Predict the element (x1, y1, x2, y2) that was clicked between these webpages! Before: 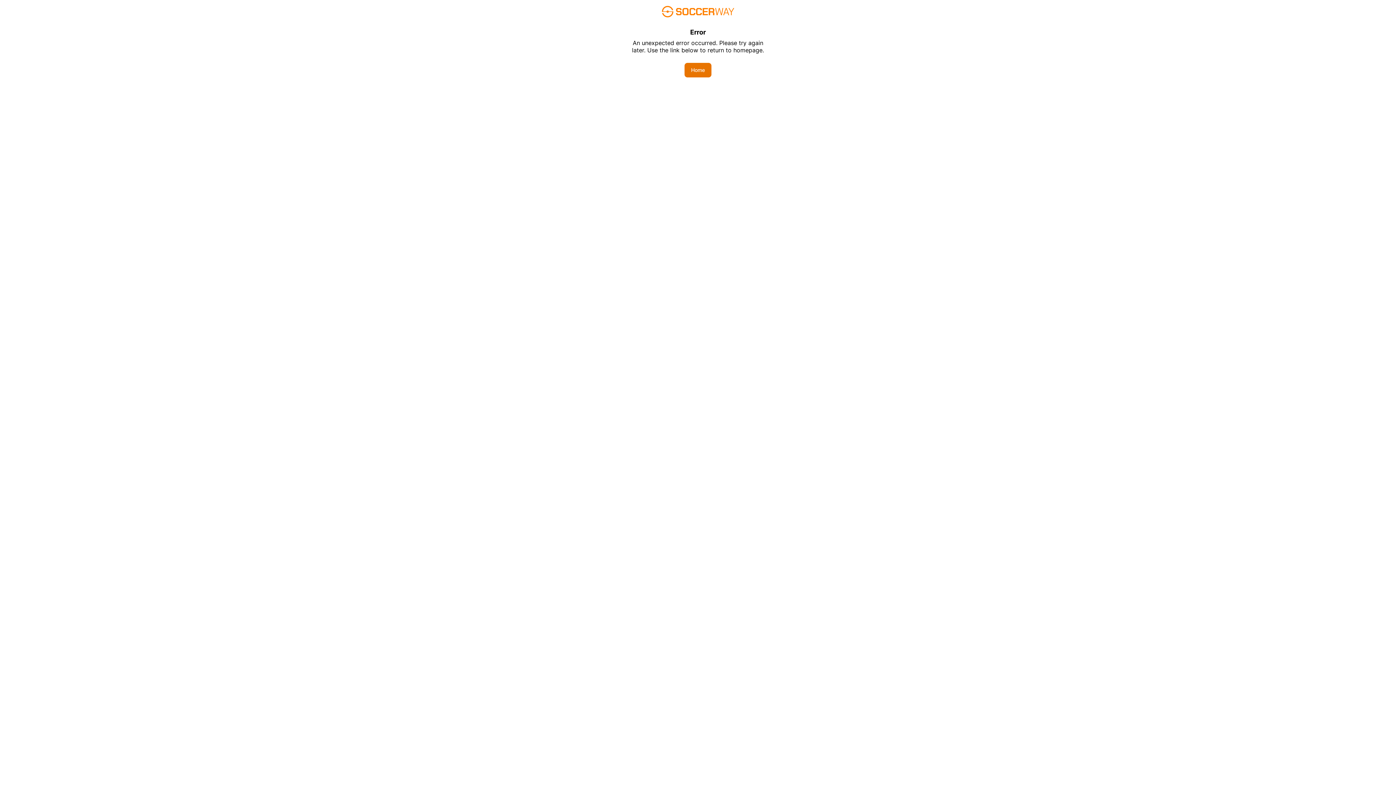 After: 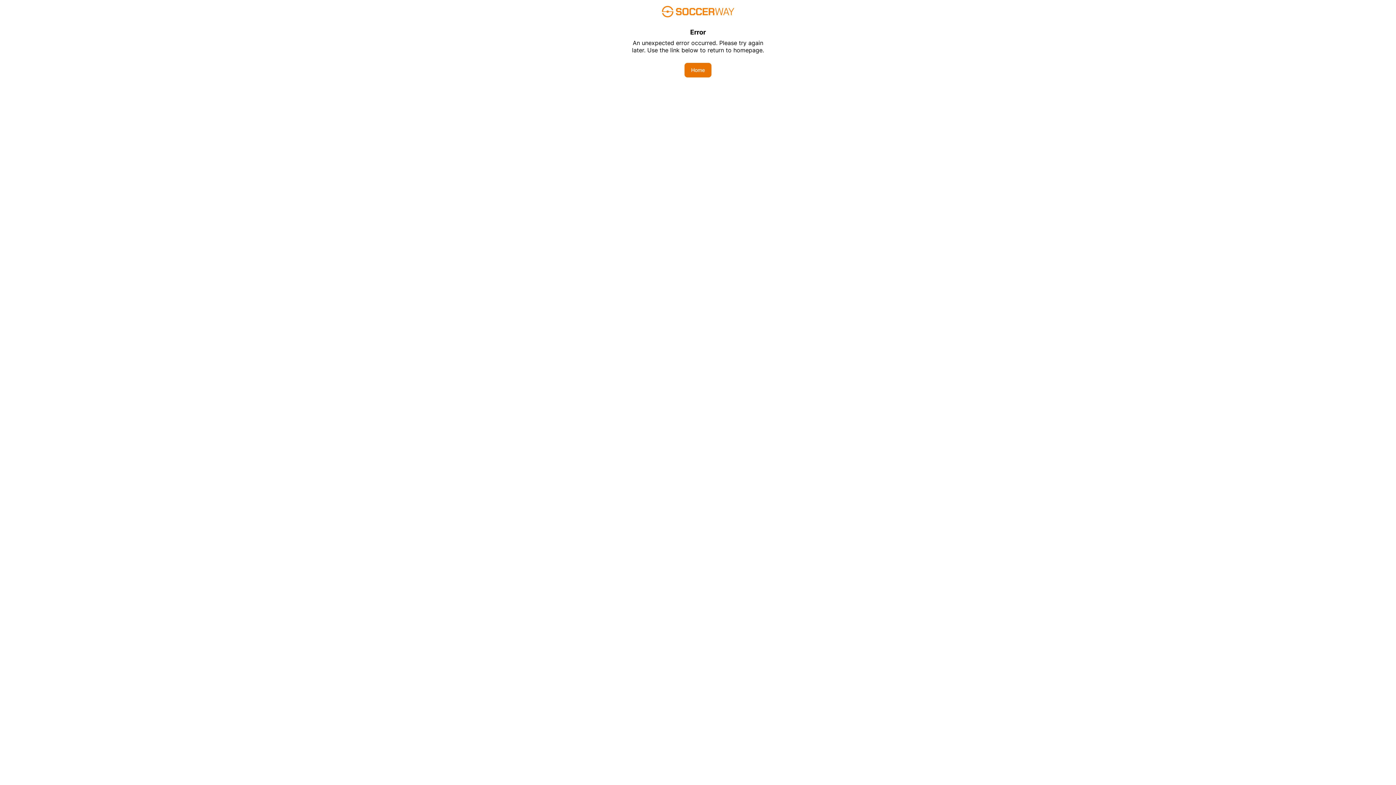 Action: label: Home bbox: (684, 62, 711, 77)